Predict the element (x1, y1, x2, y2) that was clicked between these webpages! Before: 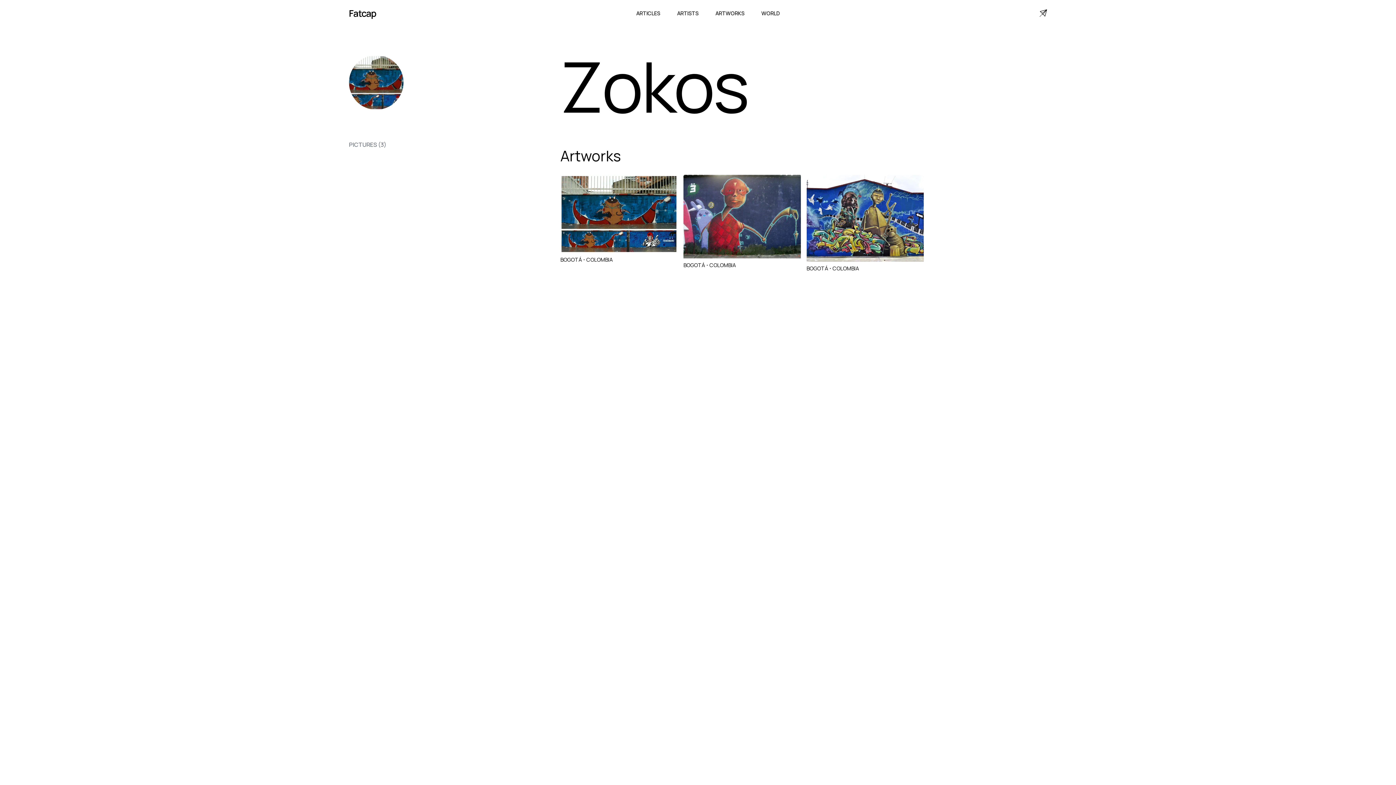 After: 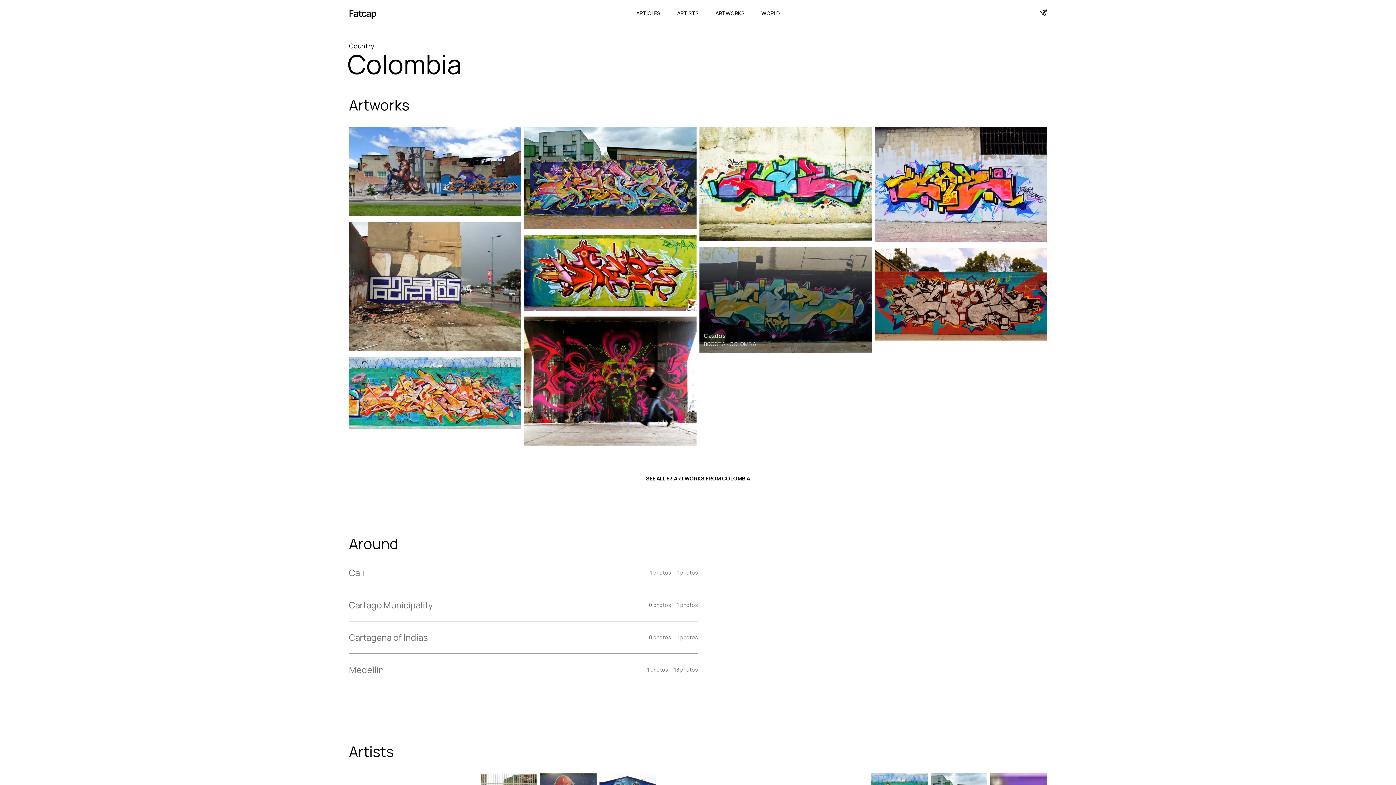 Action: bbox: (709, 262, 736, 268) label: COLOMBIA